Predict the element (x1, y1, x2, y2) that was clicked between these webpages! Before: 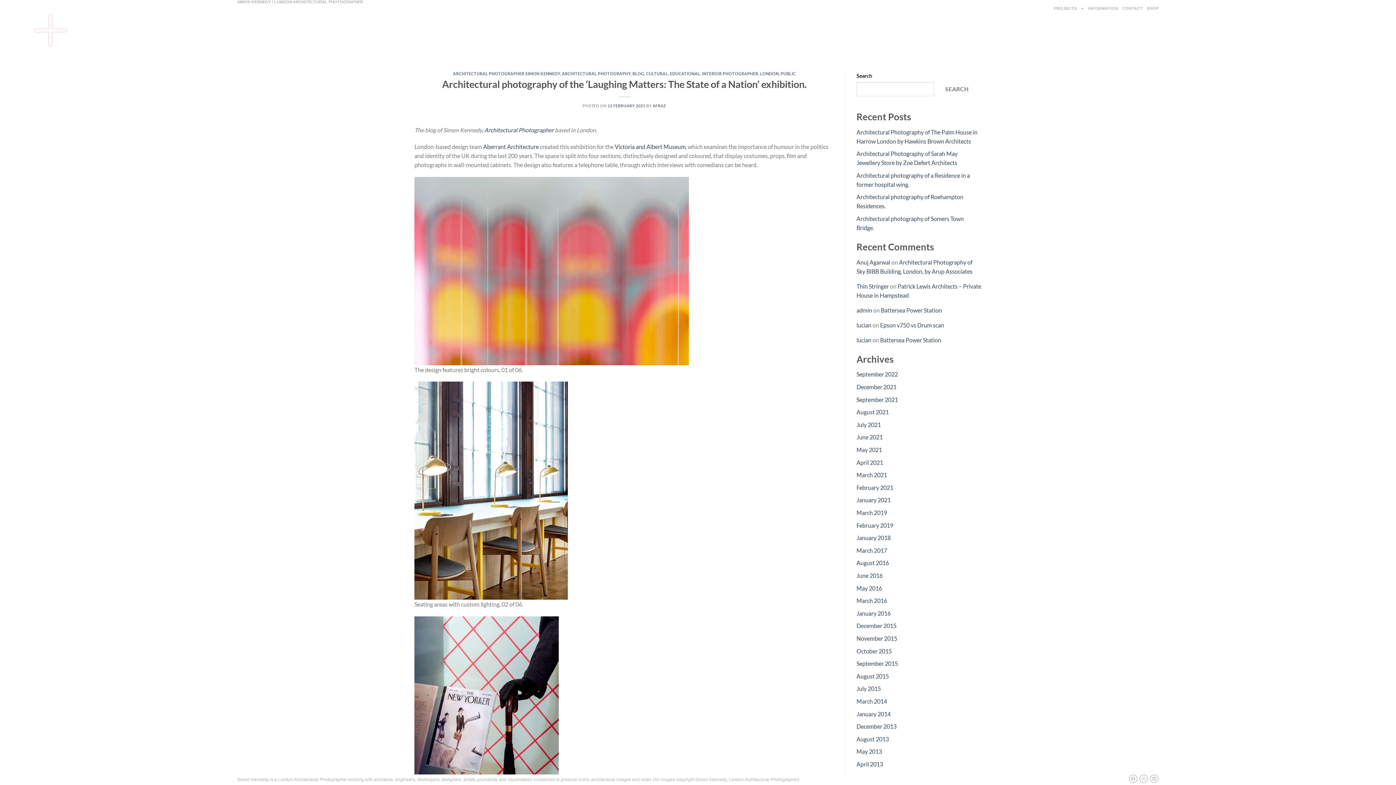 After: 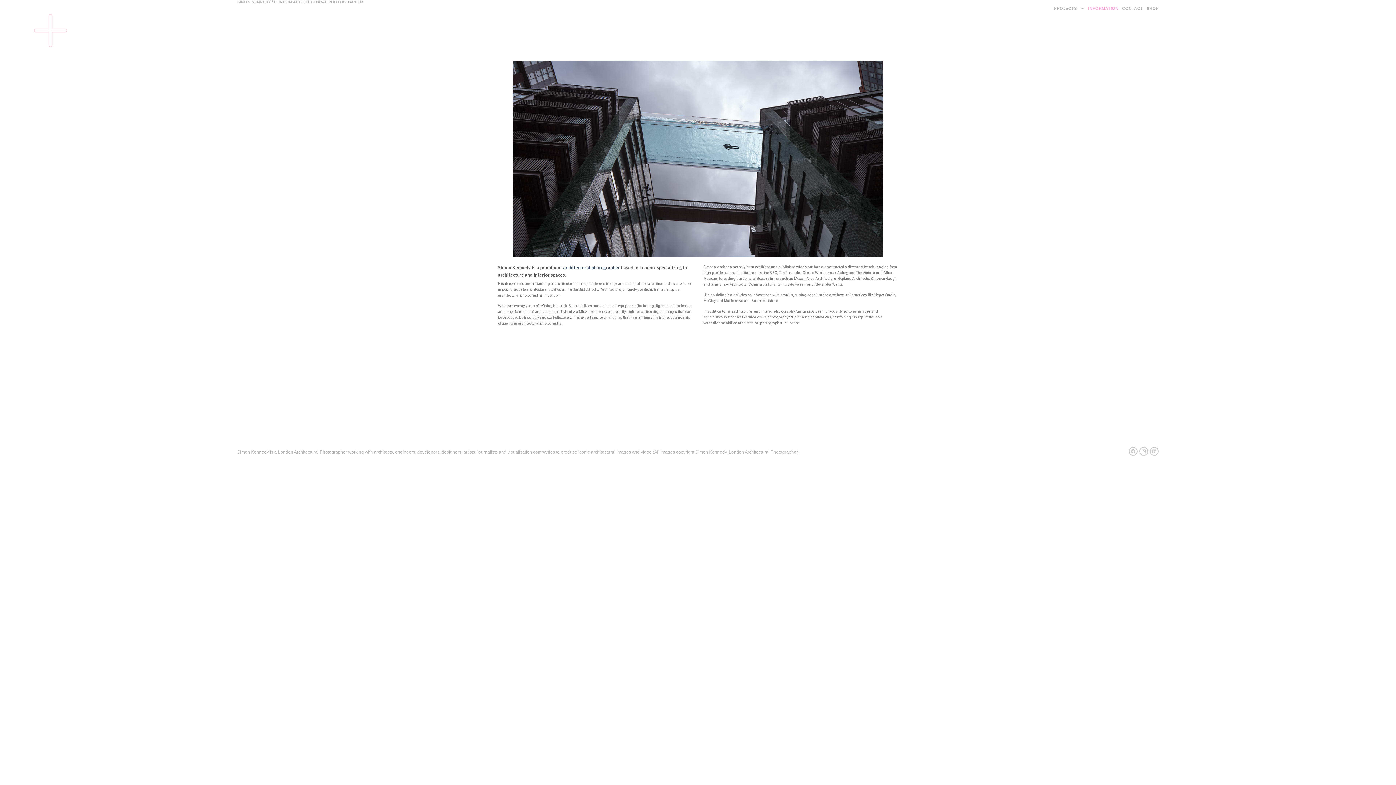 Action: bbox: (1088, 0, 1118, 16) label: INFORMATION